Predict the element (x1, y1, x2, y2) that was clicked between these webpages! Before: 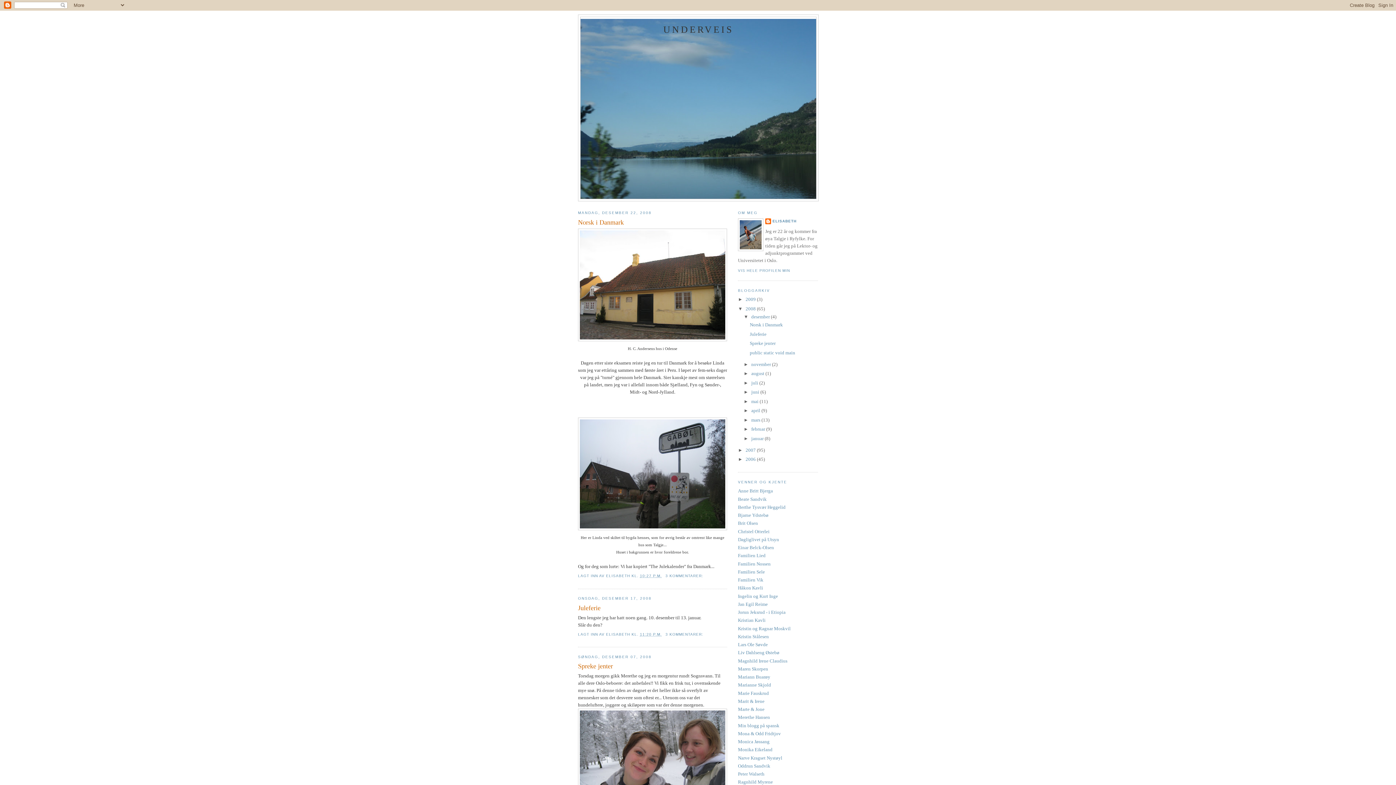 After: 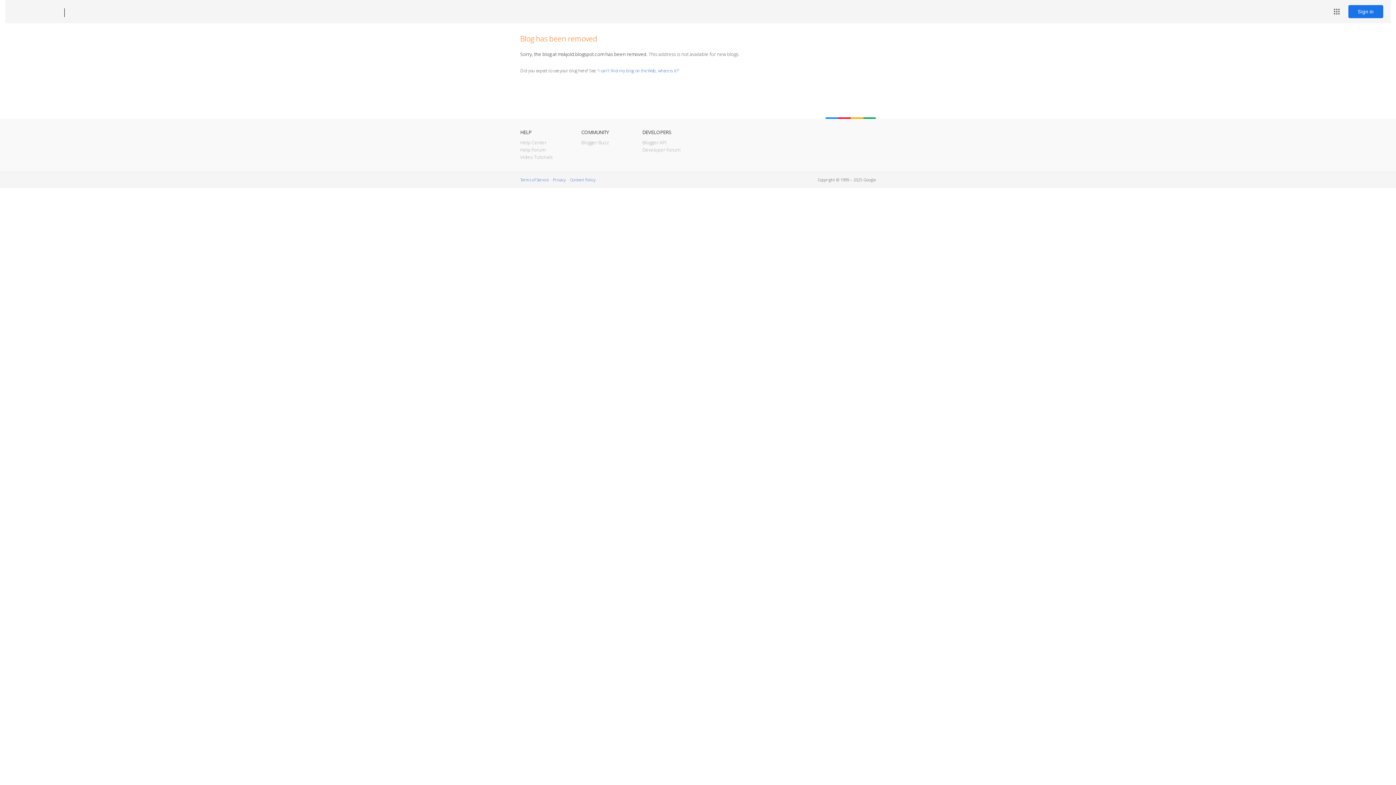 Action: label: Marianne Skjold bbox: (738, 682, 771, 688)